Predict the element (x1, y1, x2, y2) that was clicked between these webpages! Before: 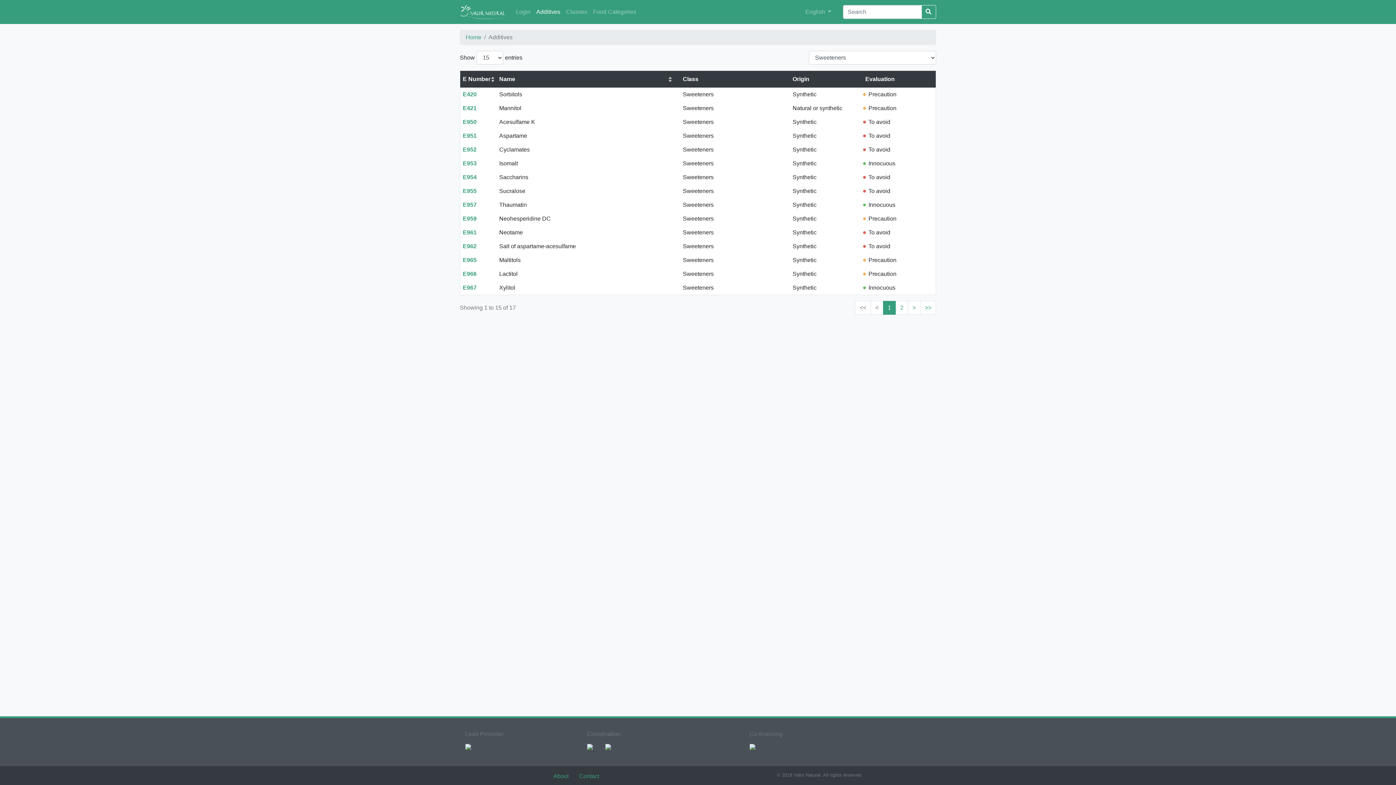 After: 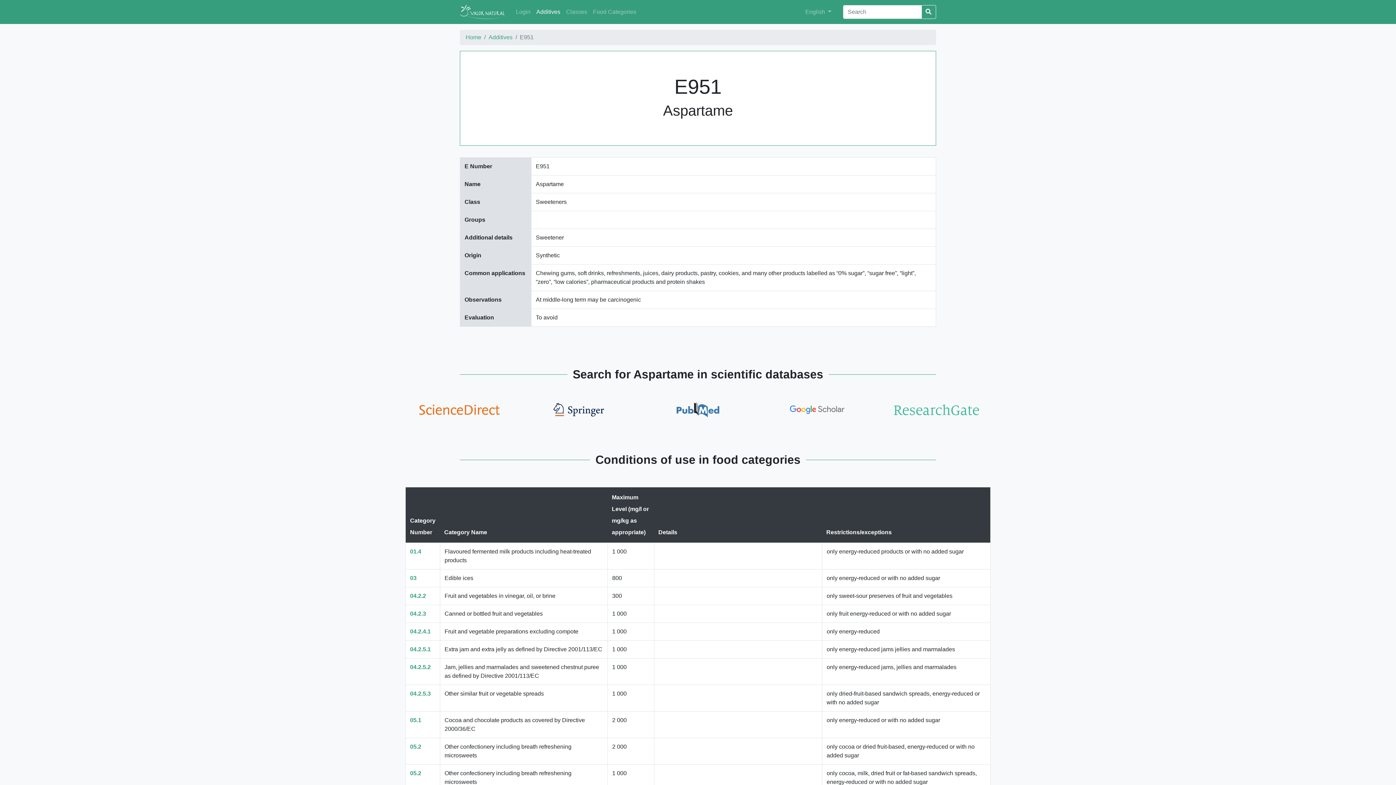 Action: bbox: (462, 132, 476, 138) label: E951